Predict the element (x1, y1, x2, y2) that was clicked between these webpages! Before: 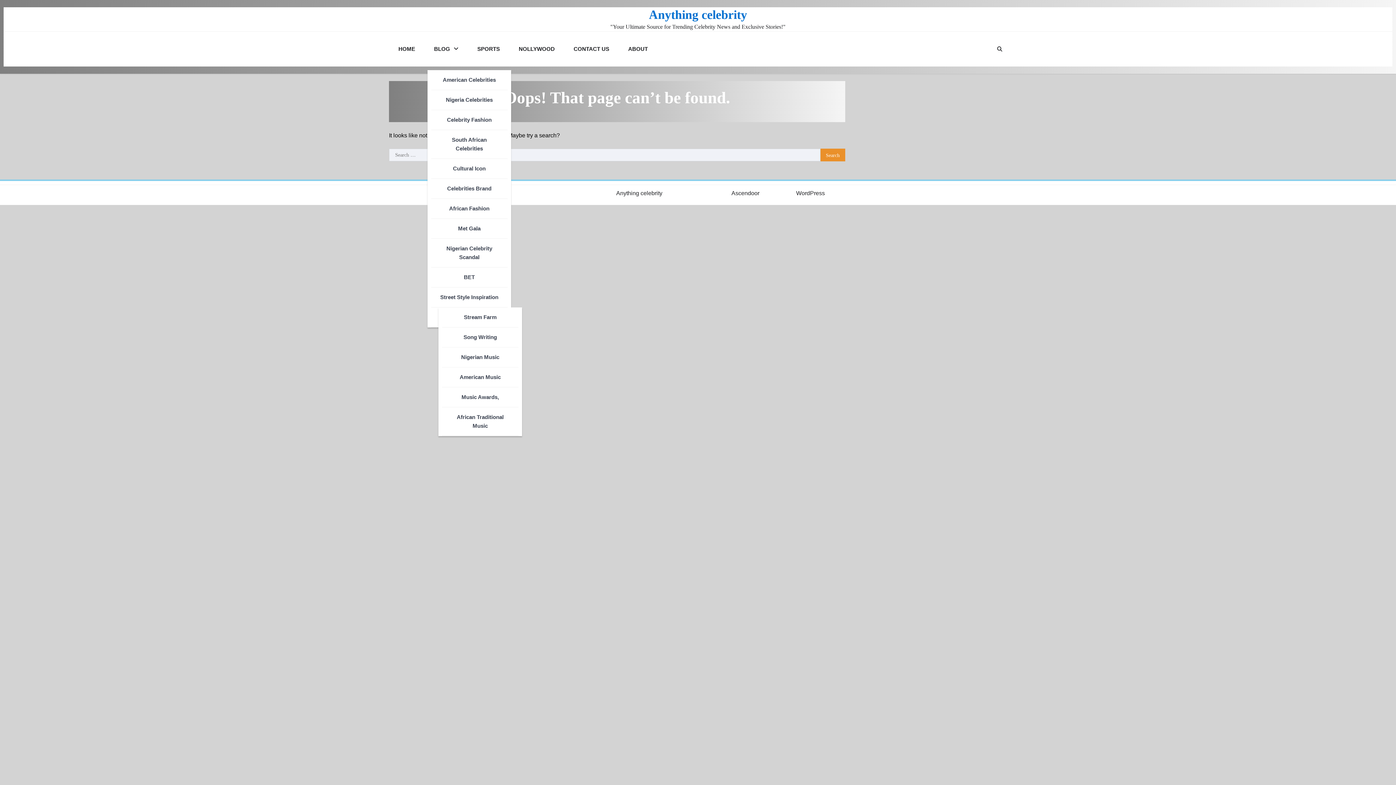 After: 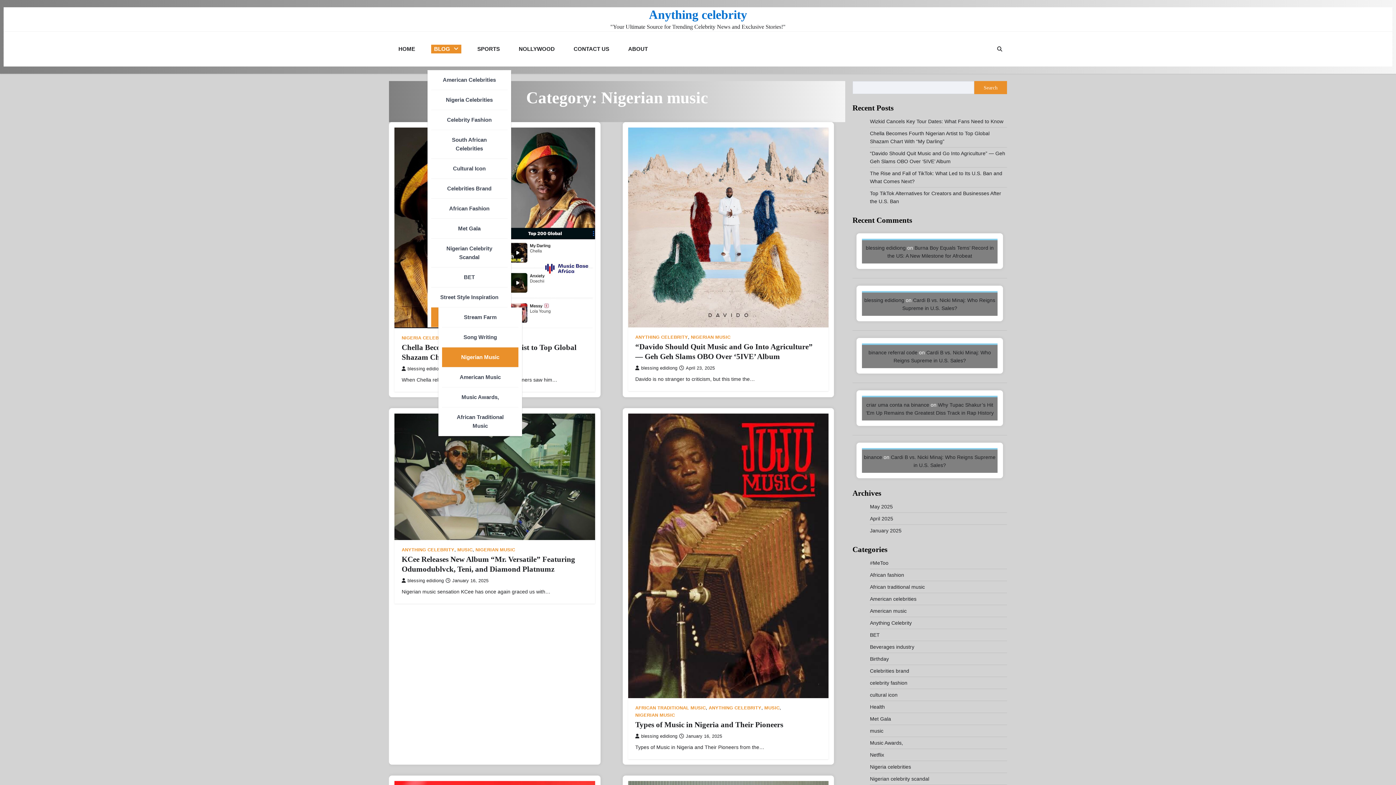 Action: label: Nigerian Music bbox: (442, 347, 518, 367)